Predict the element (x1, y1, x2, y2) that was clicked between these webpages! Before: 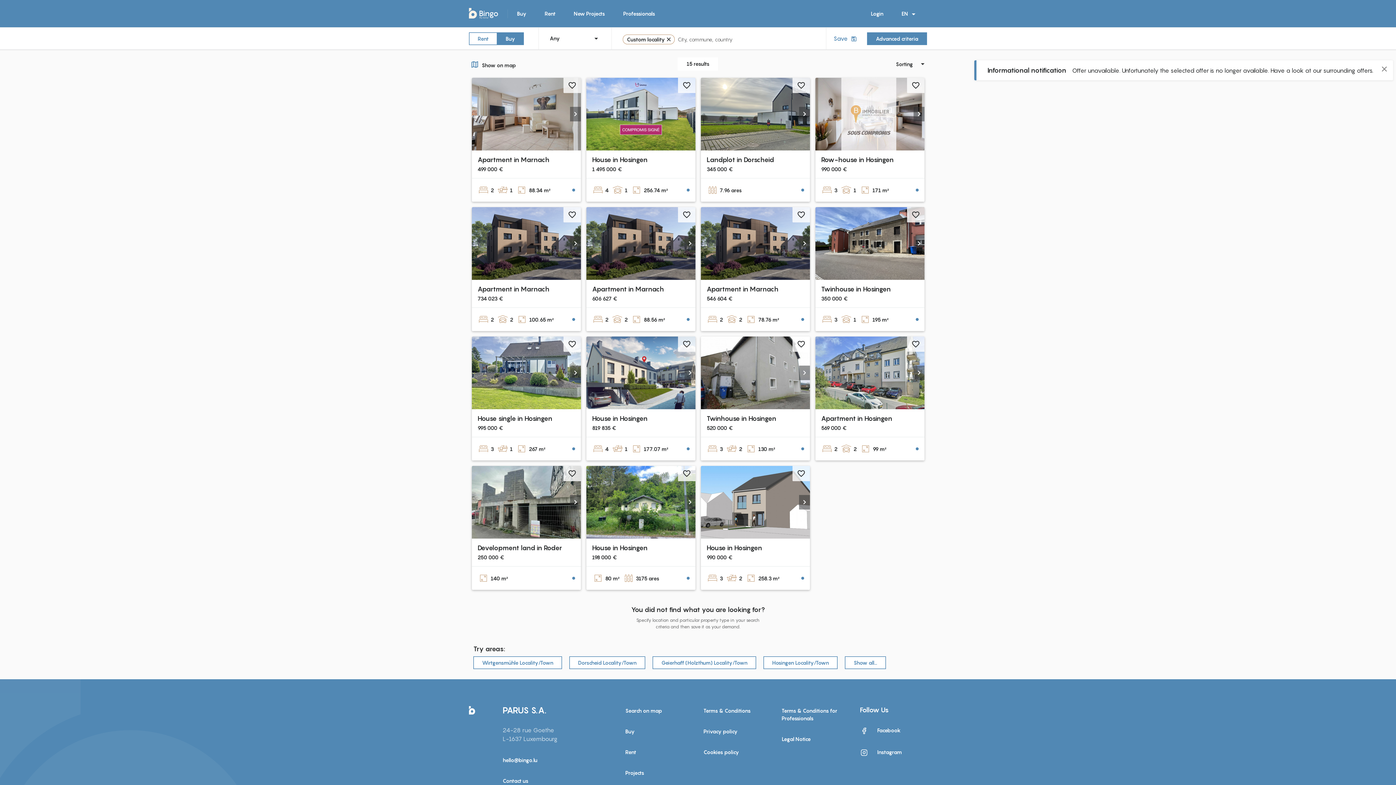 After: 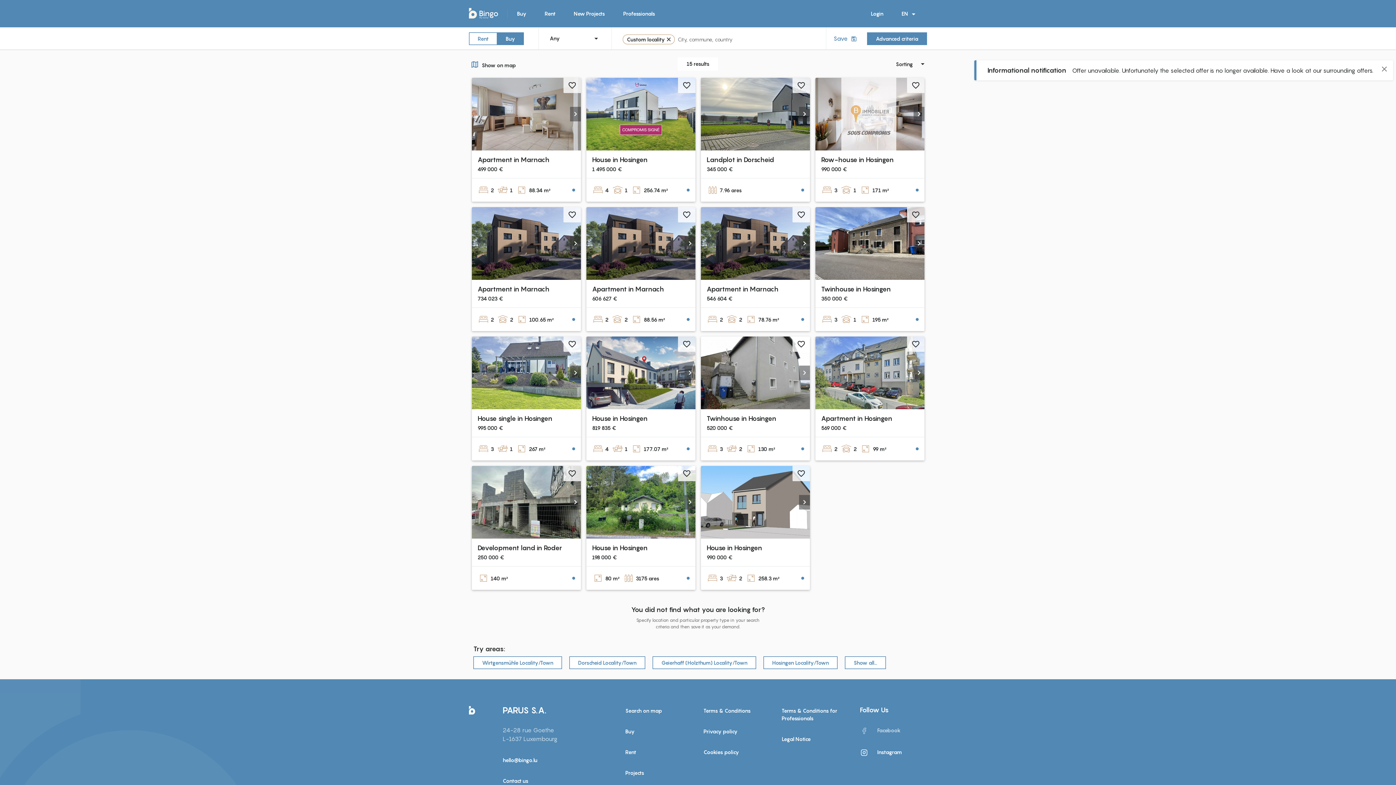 Action: label: Facebook bbox: (859, 726, 927, 735)